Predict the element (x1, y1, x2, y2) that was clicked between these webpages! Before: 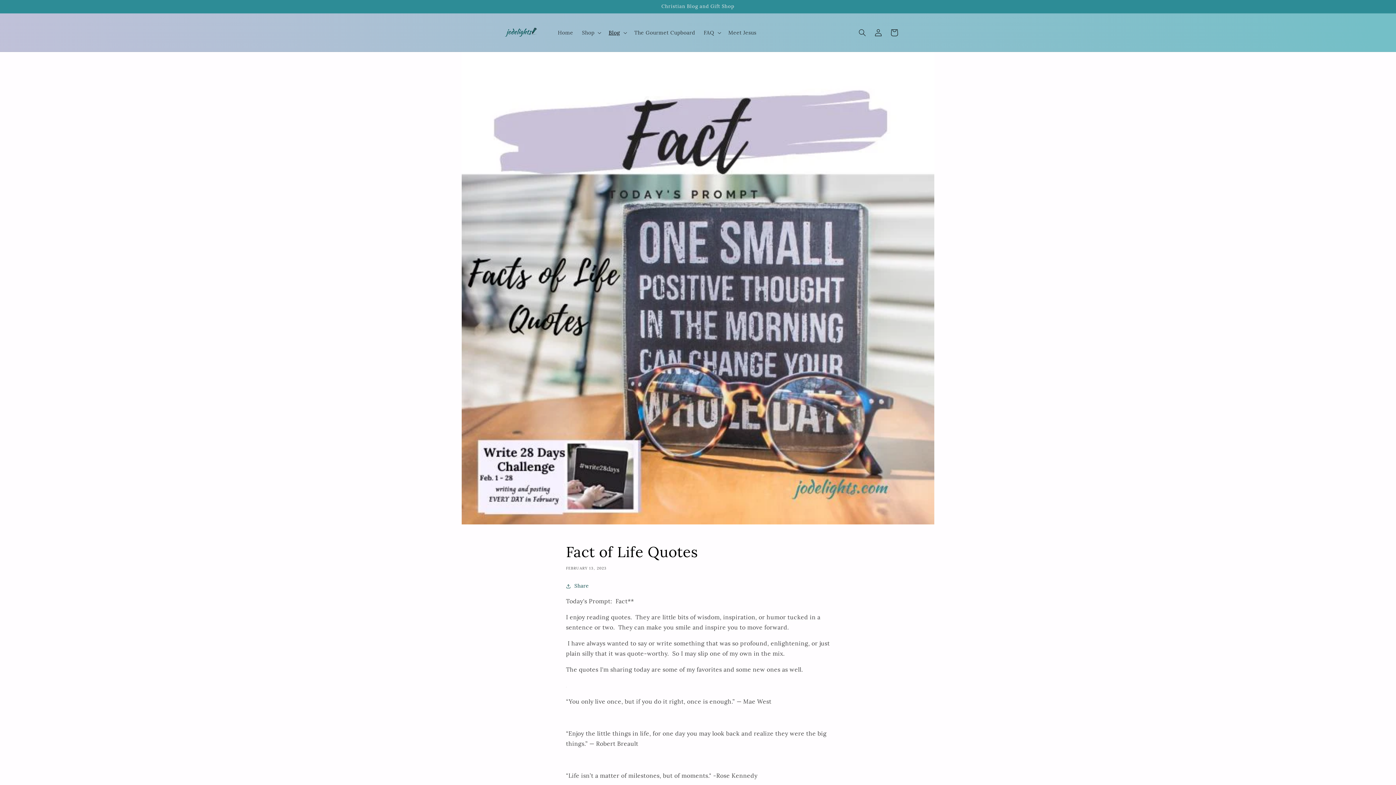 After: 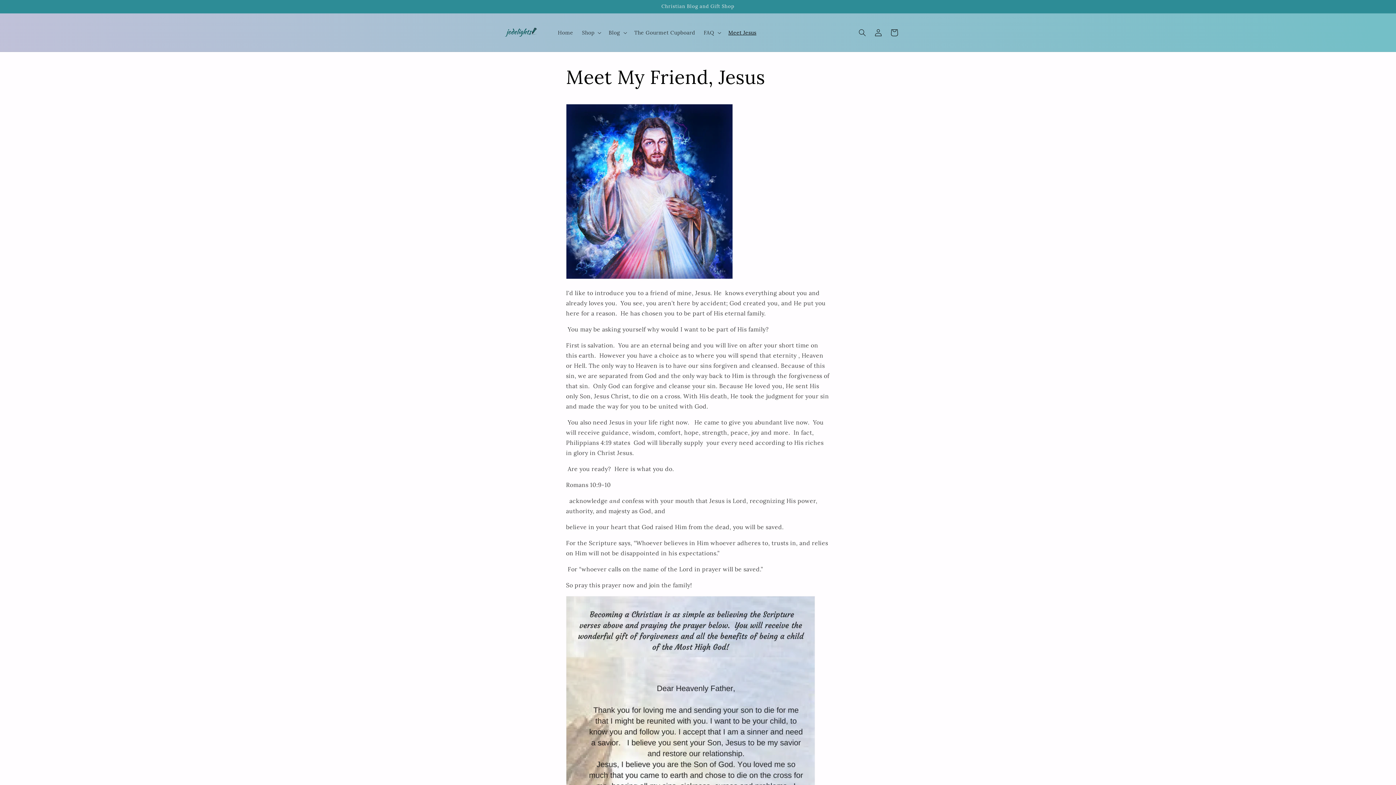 Action: label: Meet Jesus bbox: (724, 24, 760, 40)